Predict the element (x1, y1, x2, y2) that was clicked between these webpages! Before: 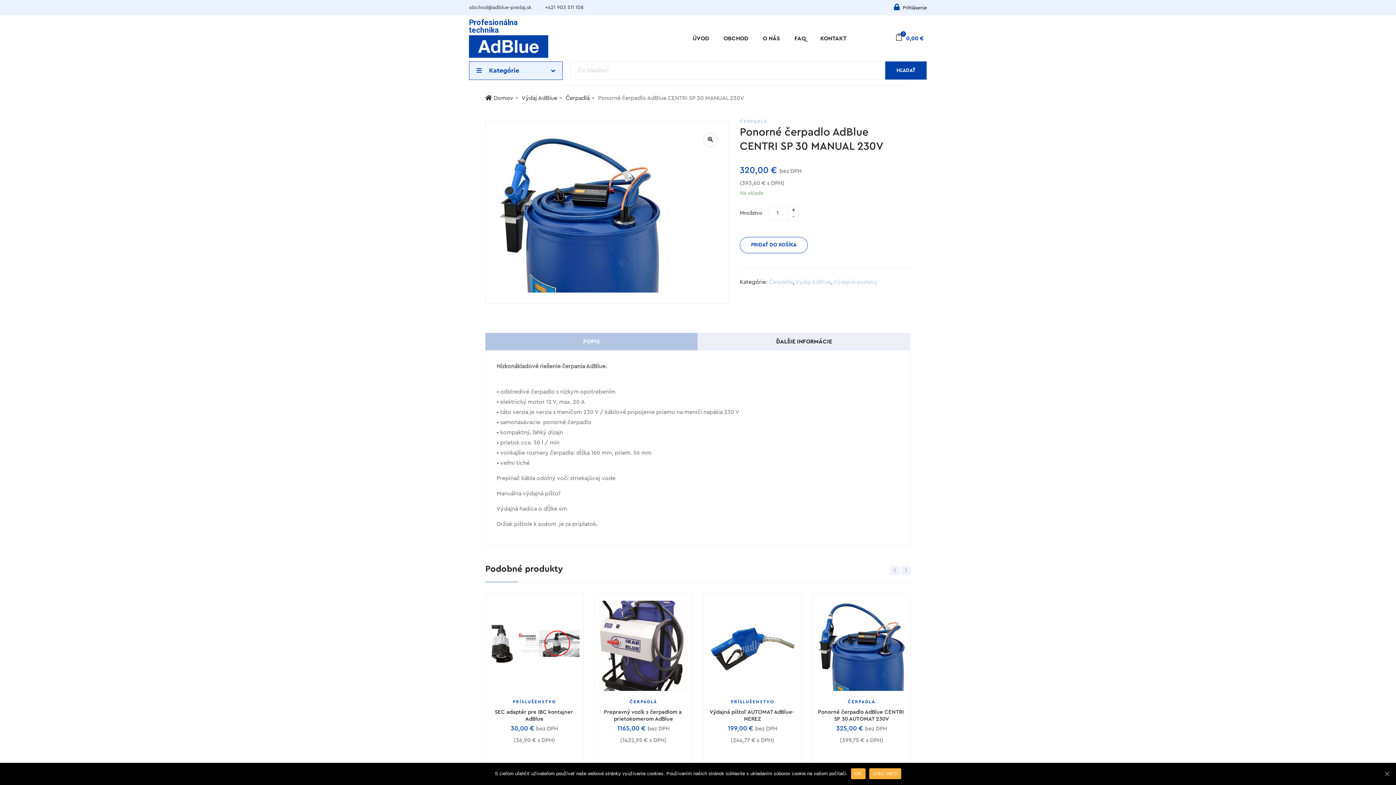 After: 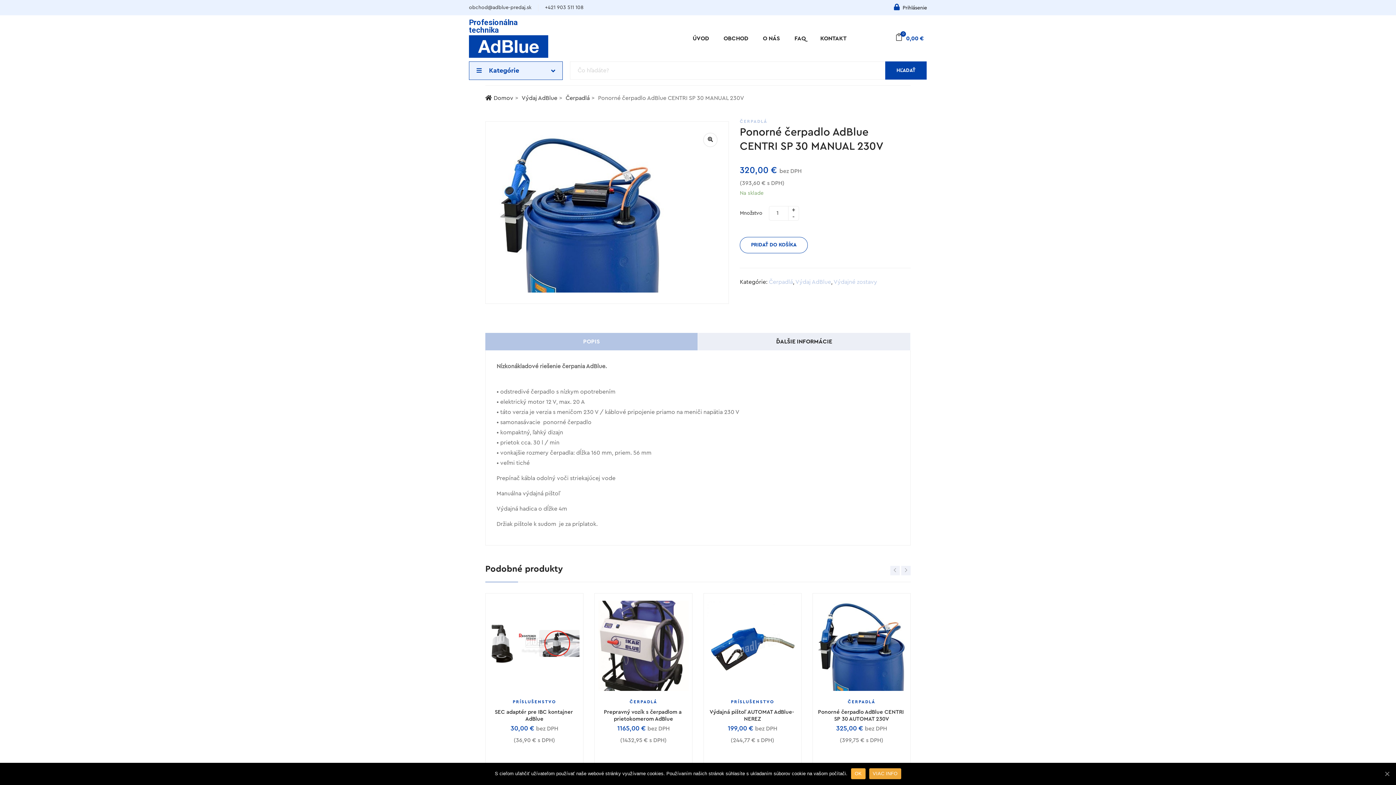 Action: label: VIAC INFO bbox: (869, 768, 901, 779)